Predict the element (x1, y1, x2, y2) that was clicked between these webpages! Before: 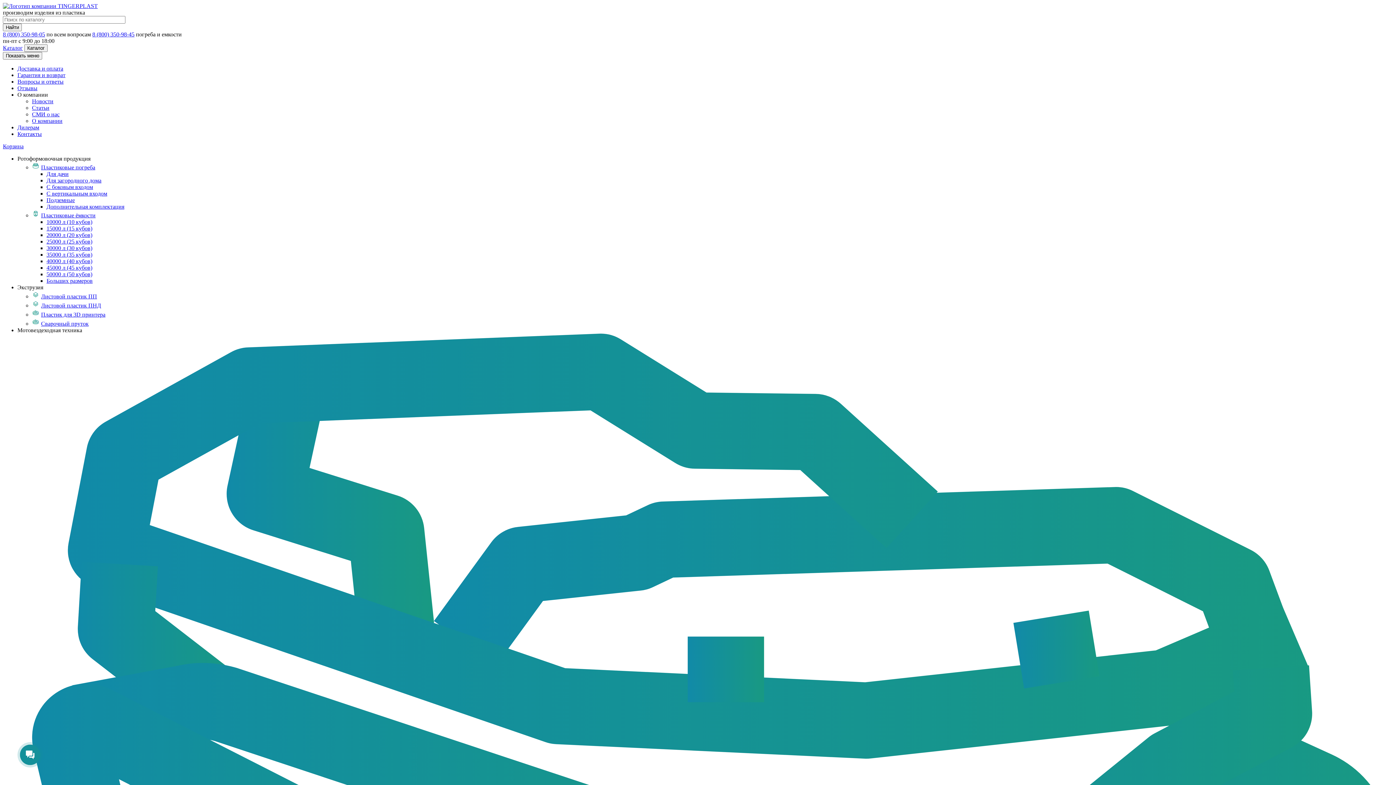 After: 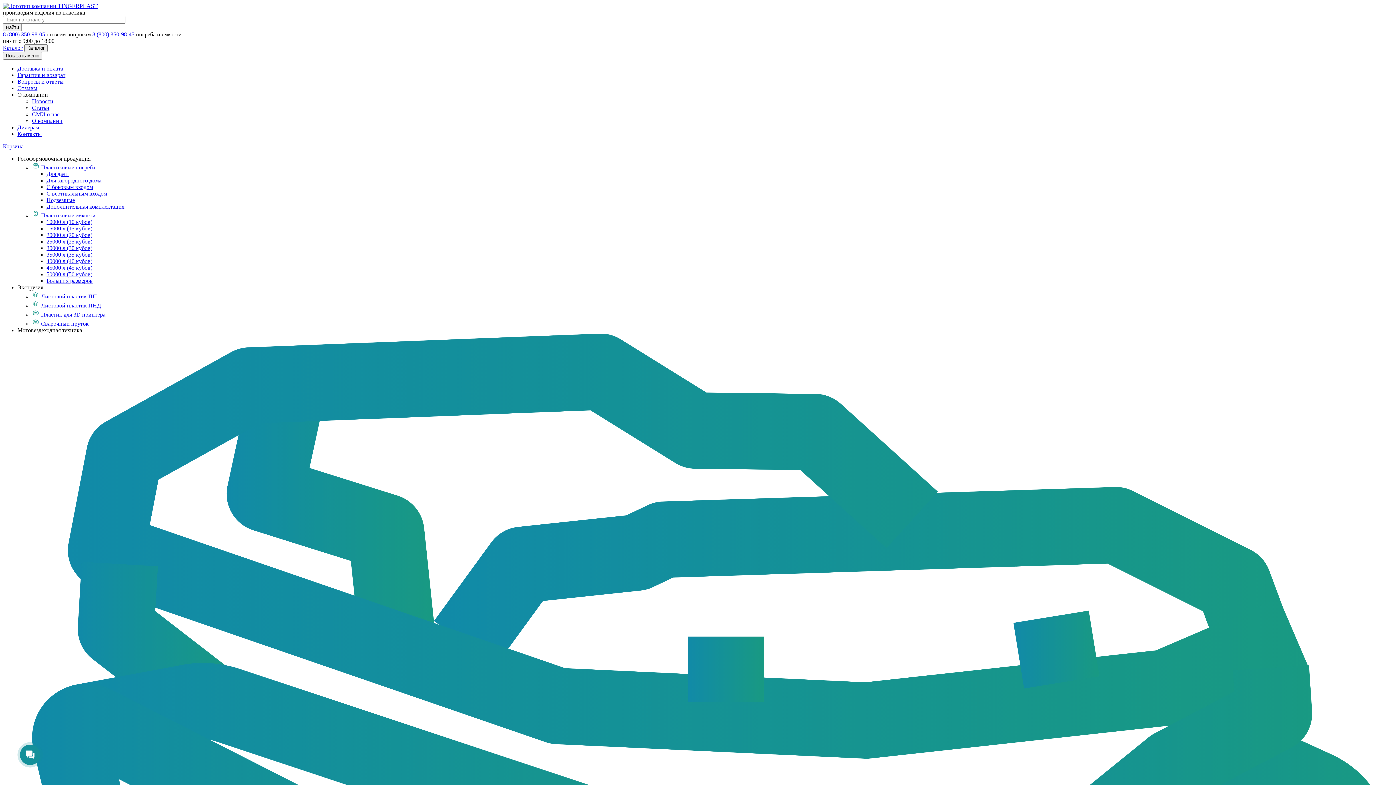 Action: bbox: (46, 232, 92, 238) label: 20000 л (20 кубов)